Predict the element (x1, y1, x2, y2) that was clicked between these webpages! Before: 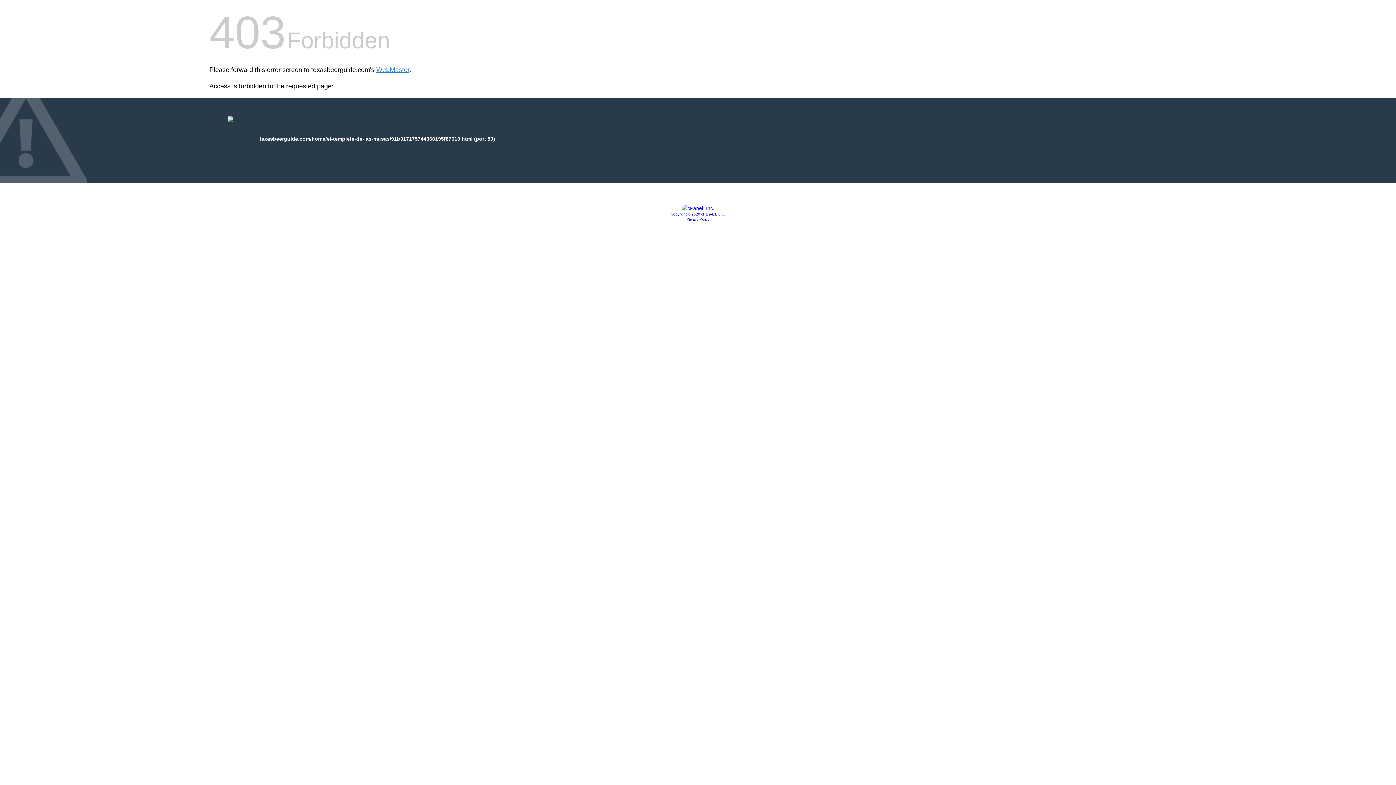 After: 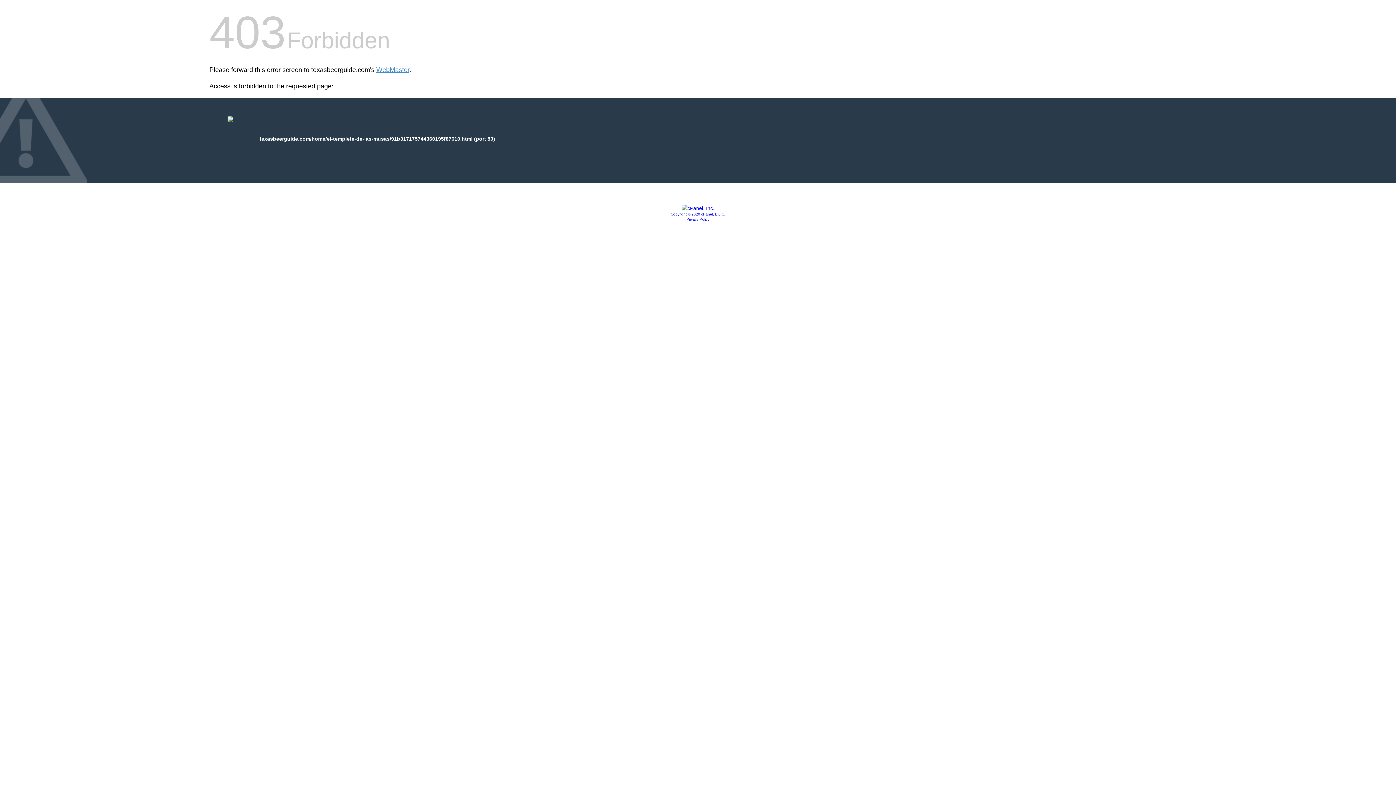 Action: bbox: (681, 205, 714, 211)